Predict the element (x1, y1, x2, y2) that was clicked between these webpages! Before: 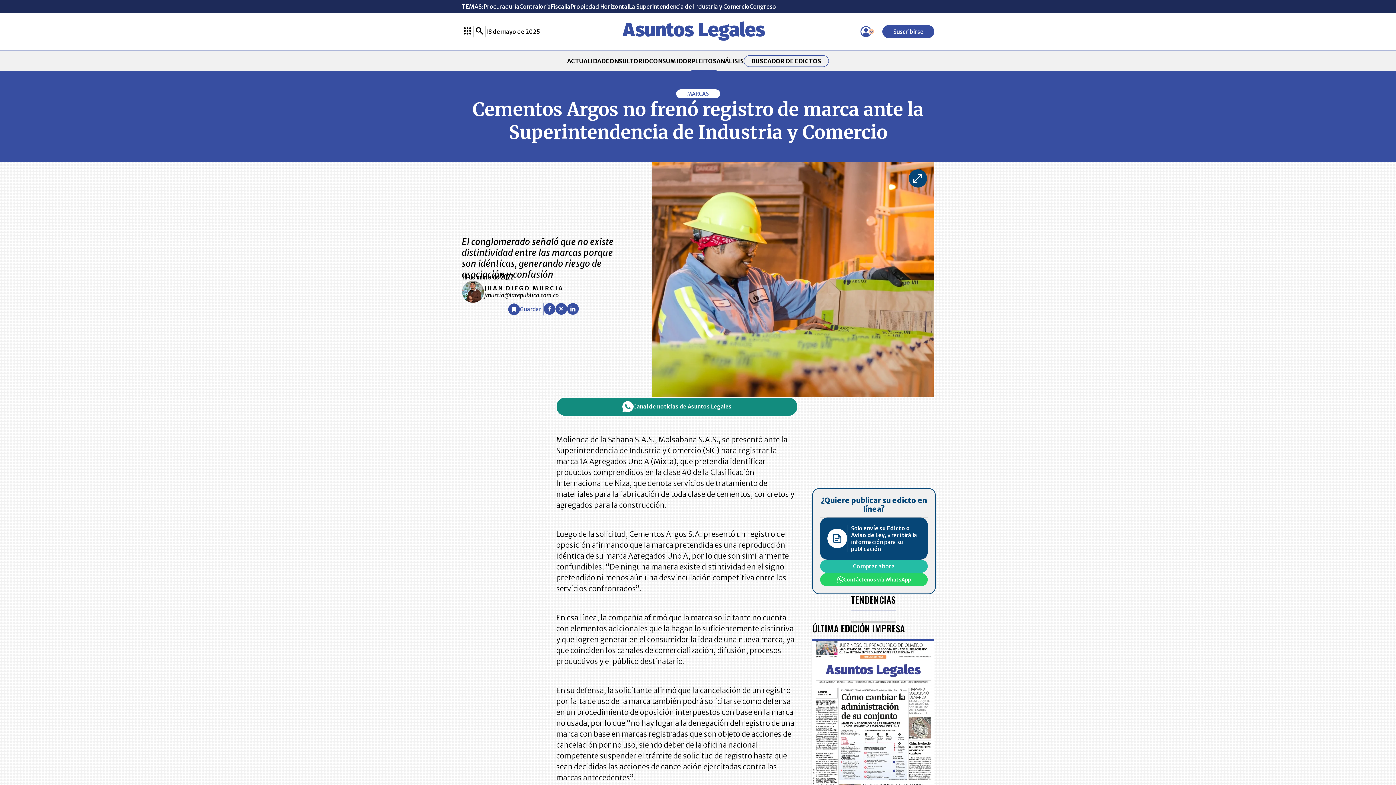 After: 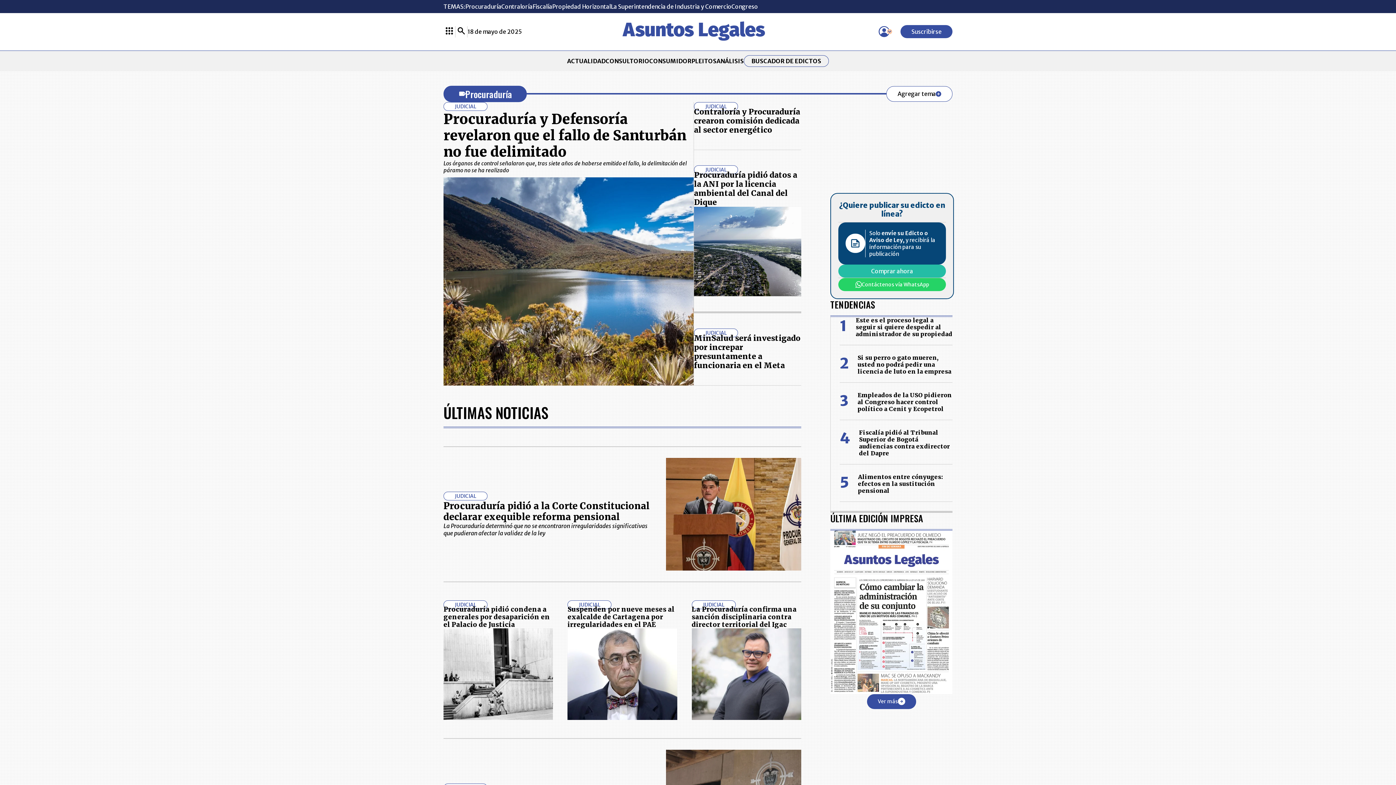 Action: bbox: (483, 2, 519, 10) label: Procuraduría